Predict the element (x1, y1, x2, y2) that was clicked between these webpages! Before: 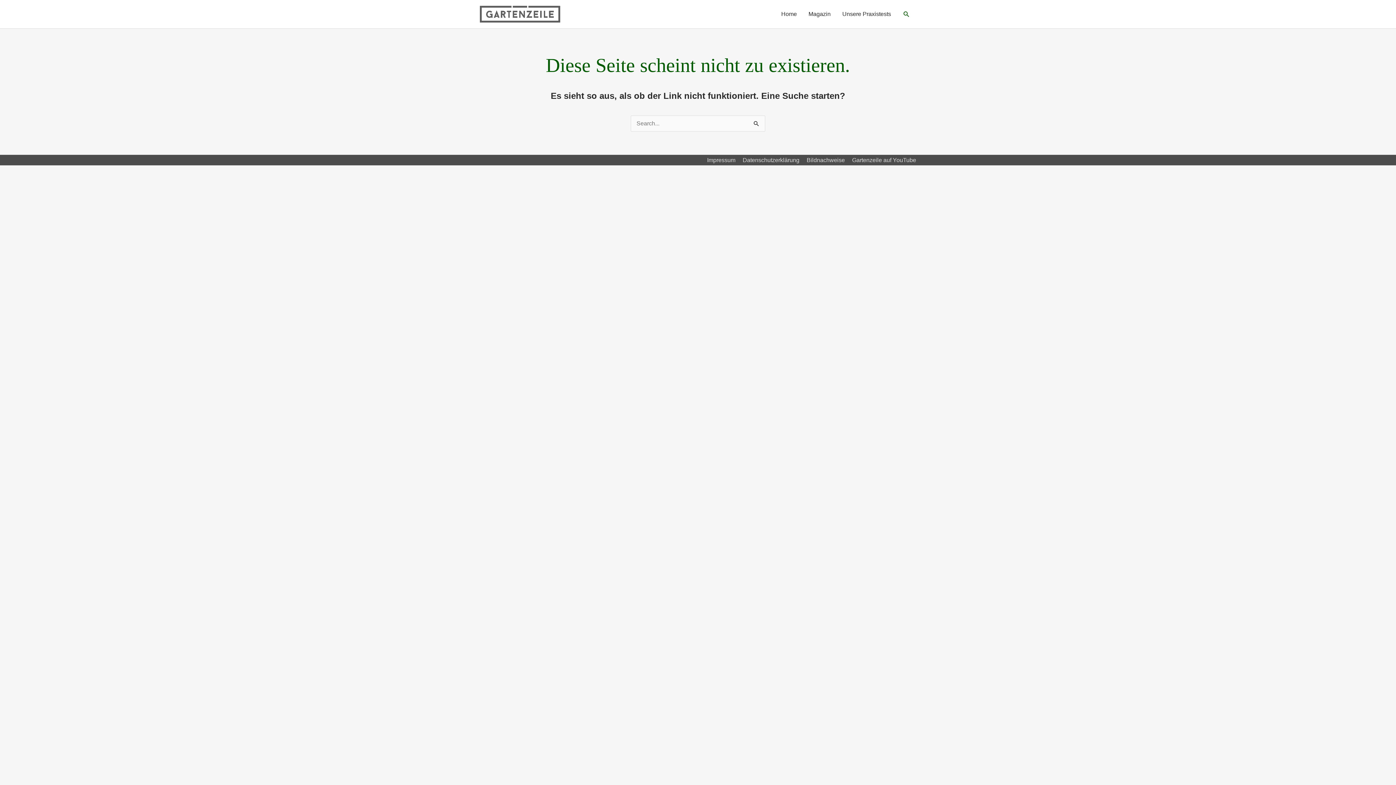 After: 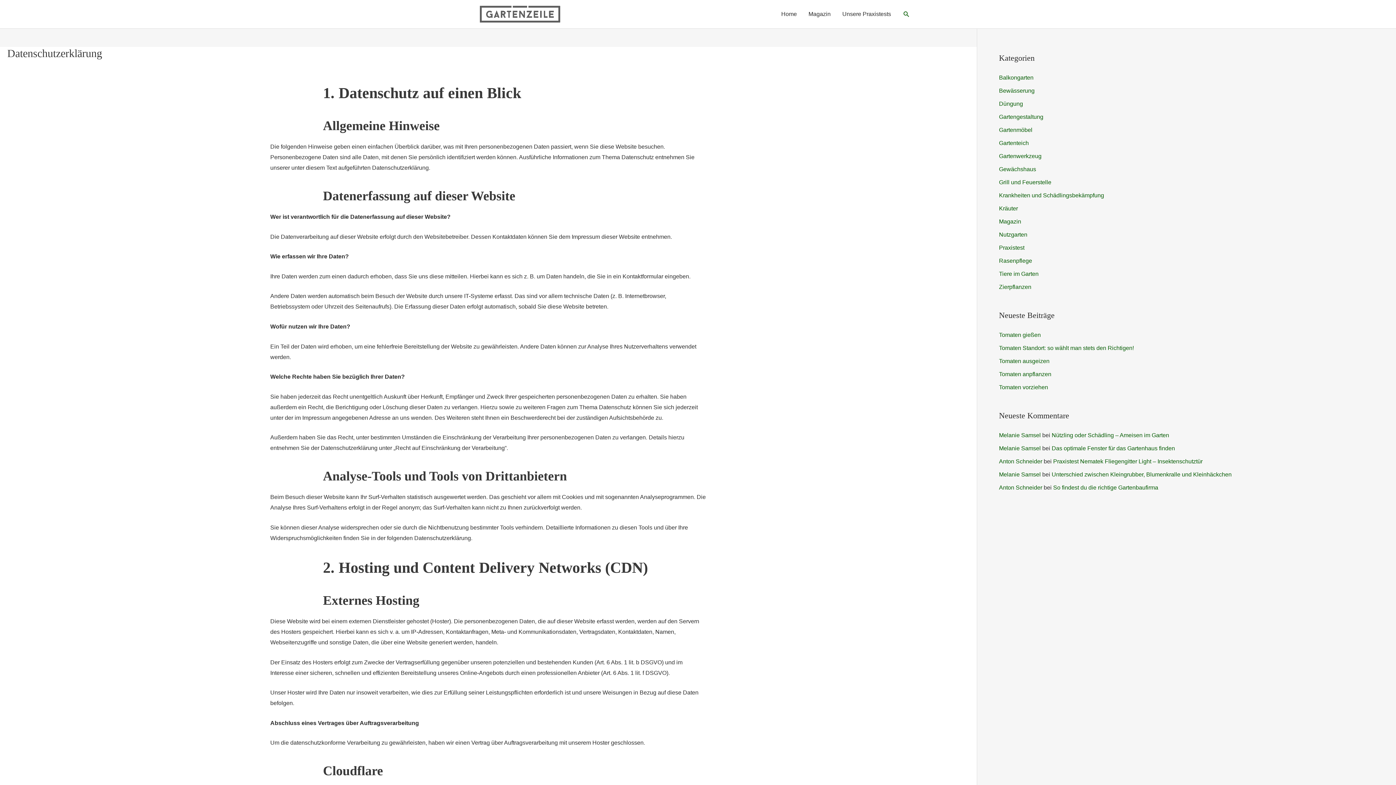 Action: label: Datenschutzerklärung bbox: (737, 157, 799, 163)